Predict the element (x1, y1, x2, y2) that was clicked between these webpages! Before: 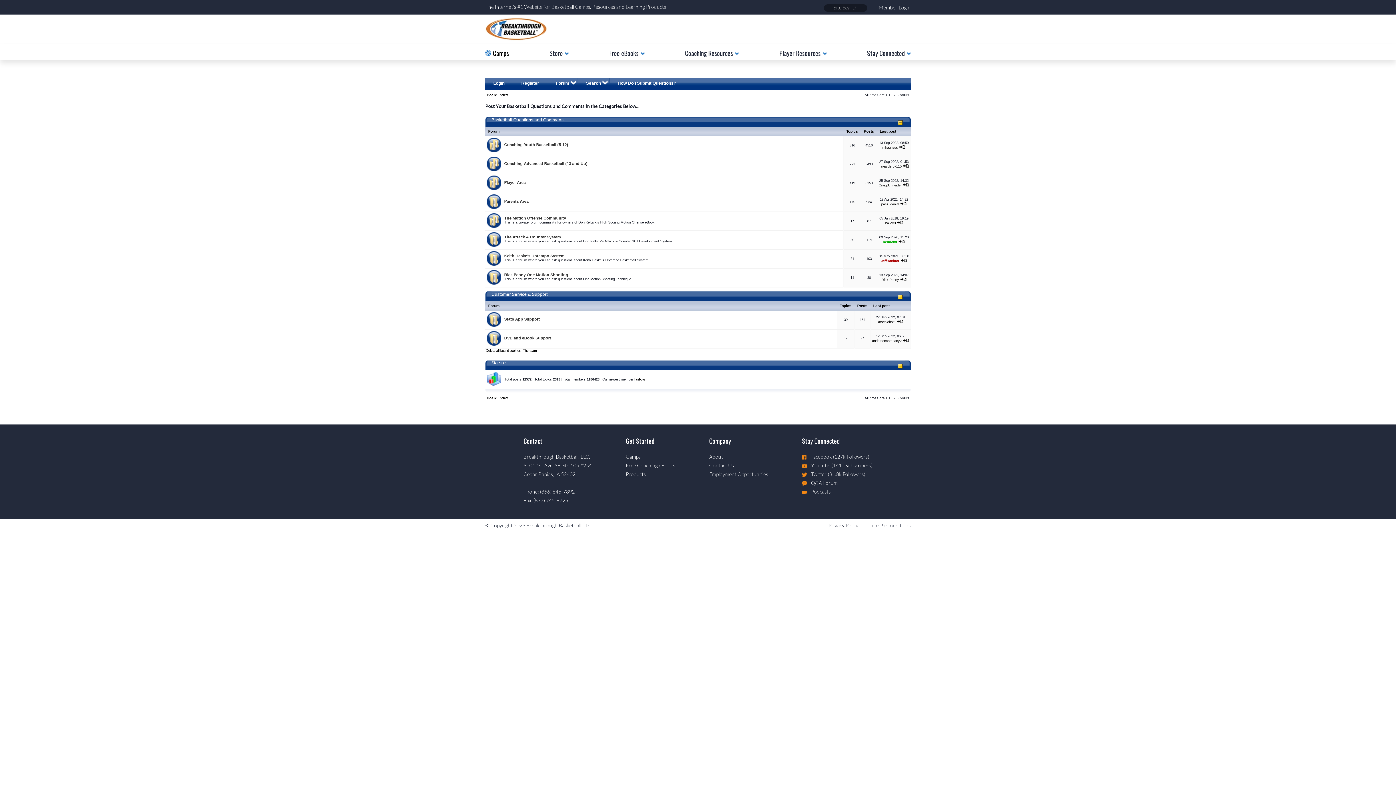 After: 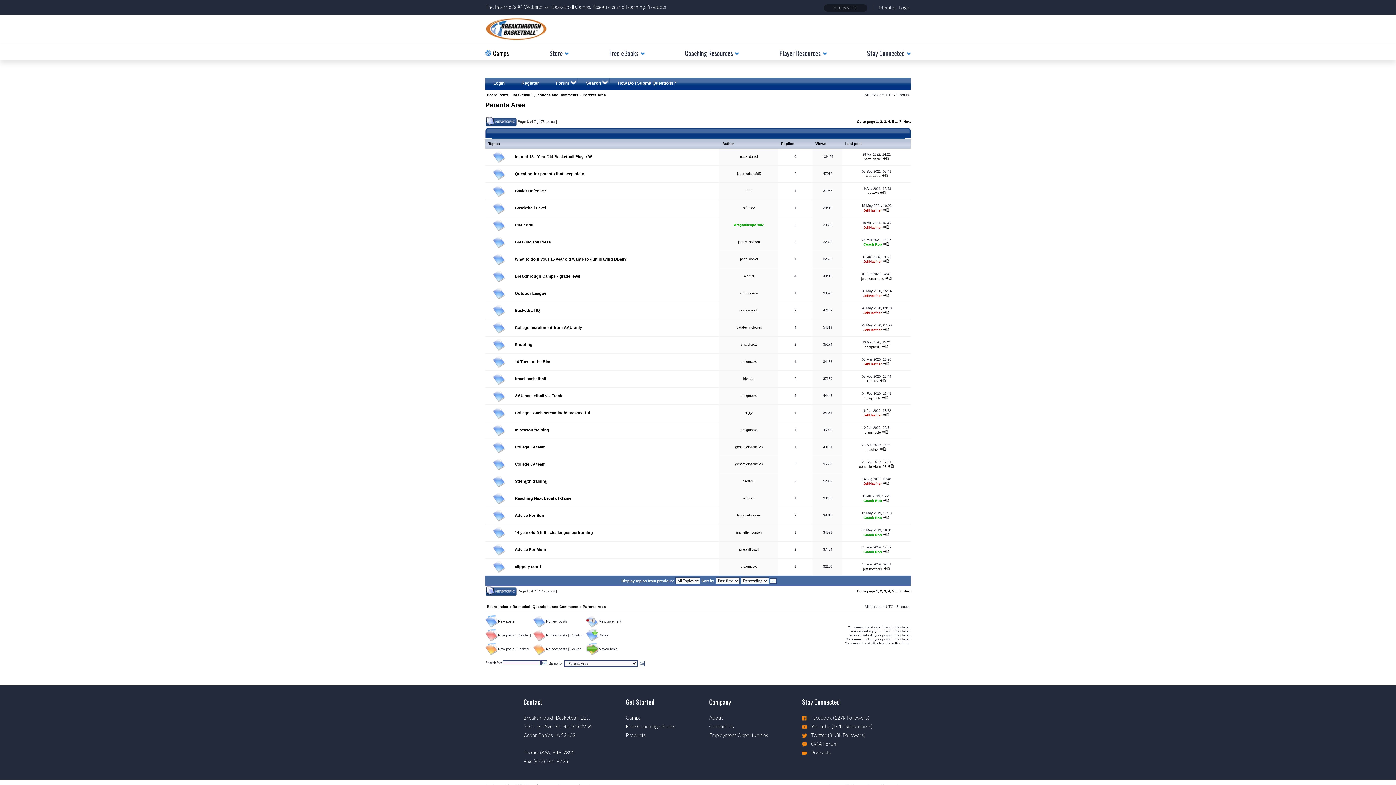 Action: label: Parents Area bbox: (504, 199, 528, 203)